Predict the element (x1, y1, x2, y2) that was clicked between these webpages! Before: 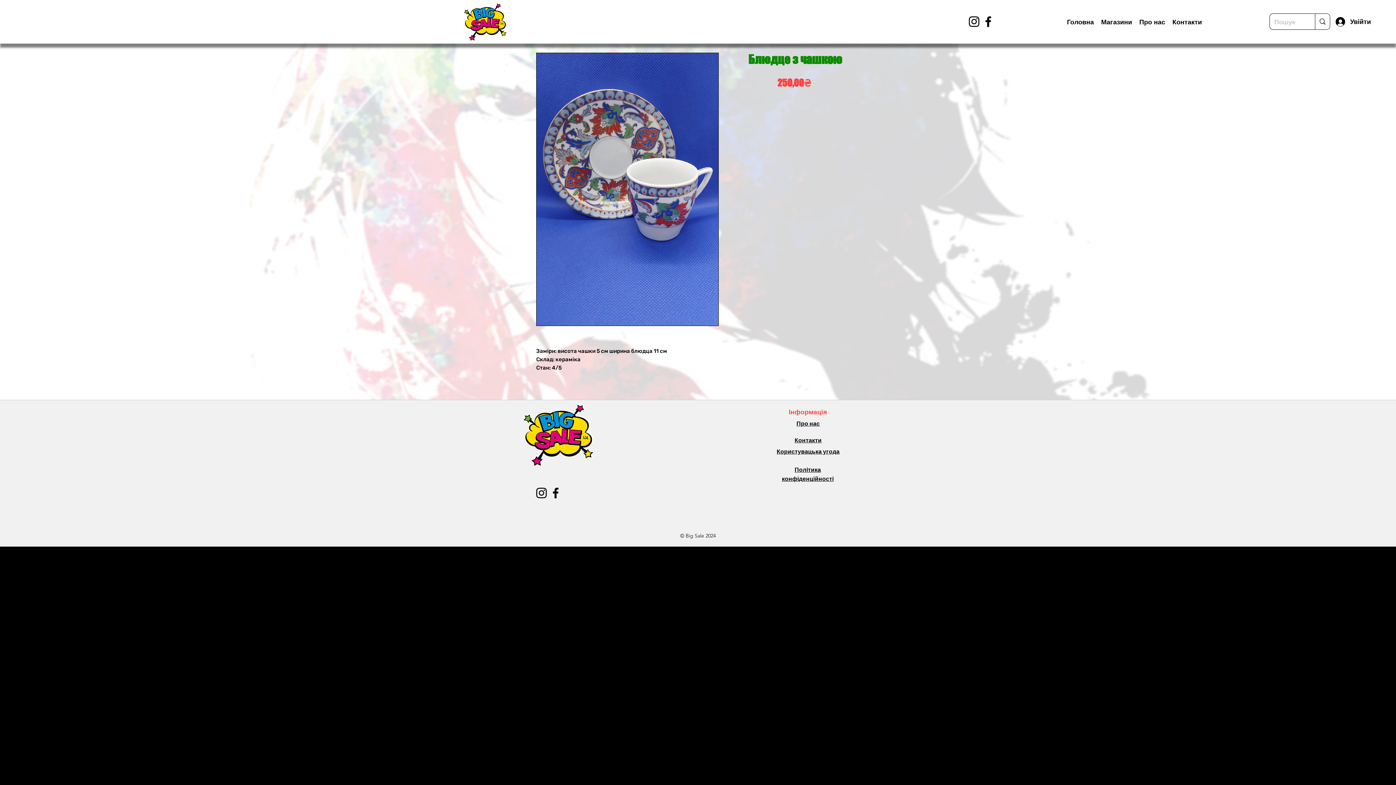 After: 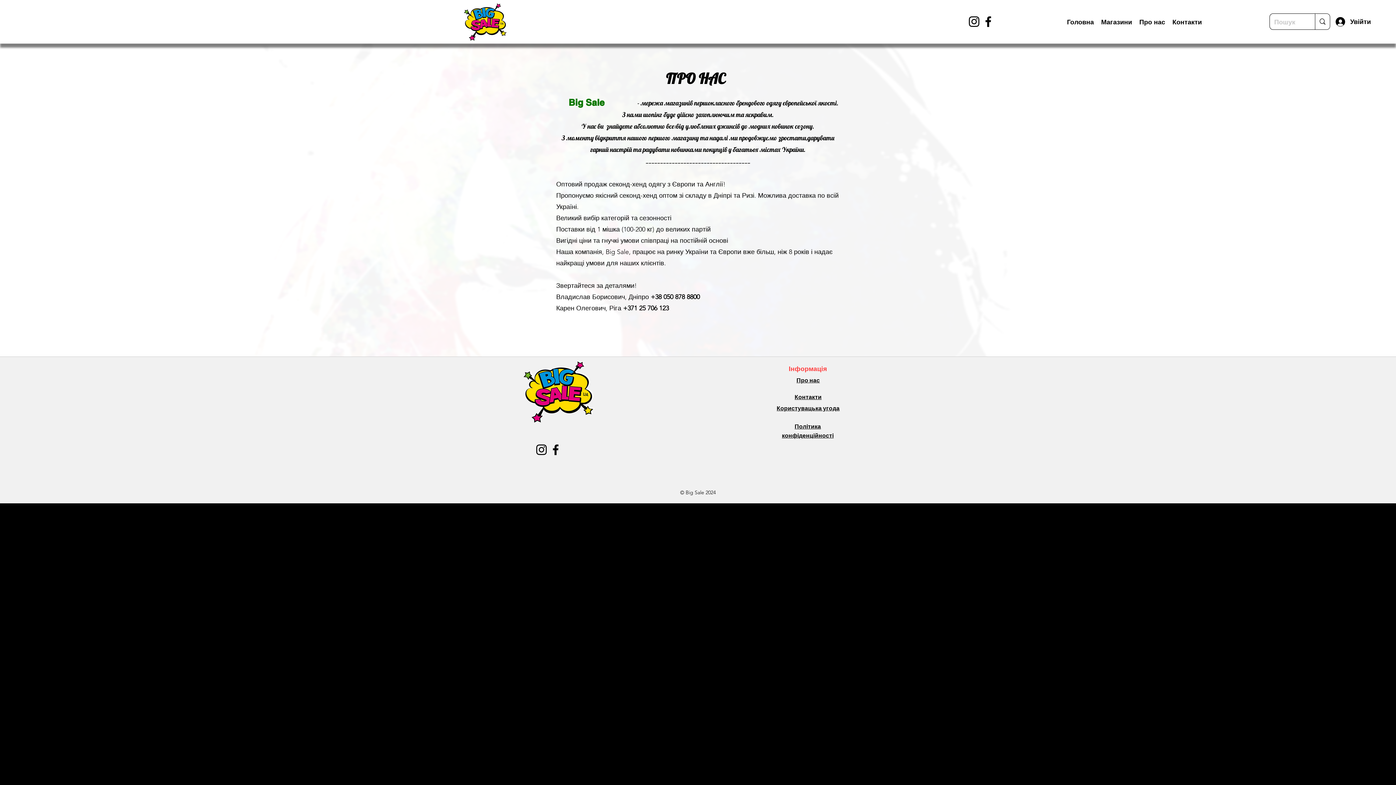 Action: bbox: (796, 420, 820, 427) label: Про нас